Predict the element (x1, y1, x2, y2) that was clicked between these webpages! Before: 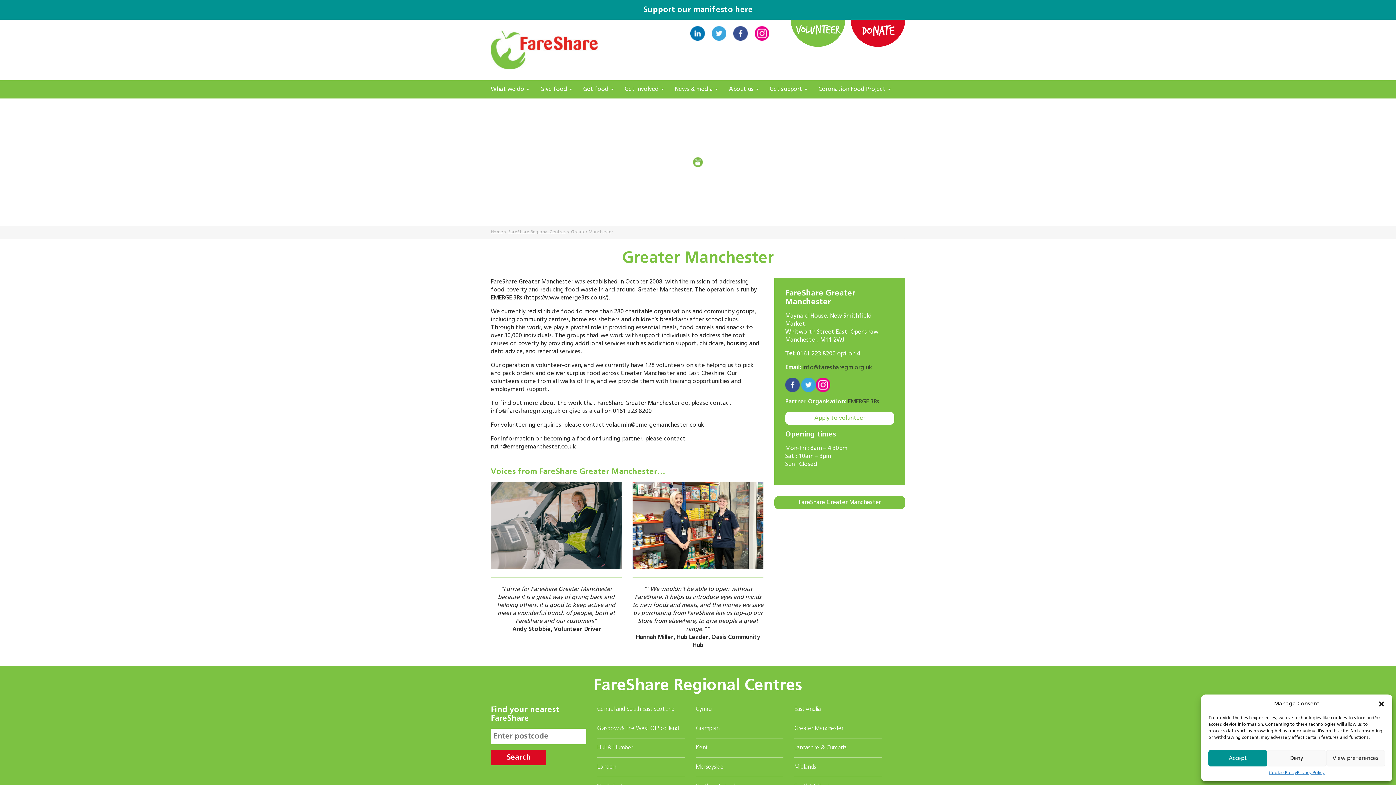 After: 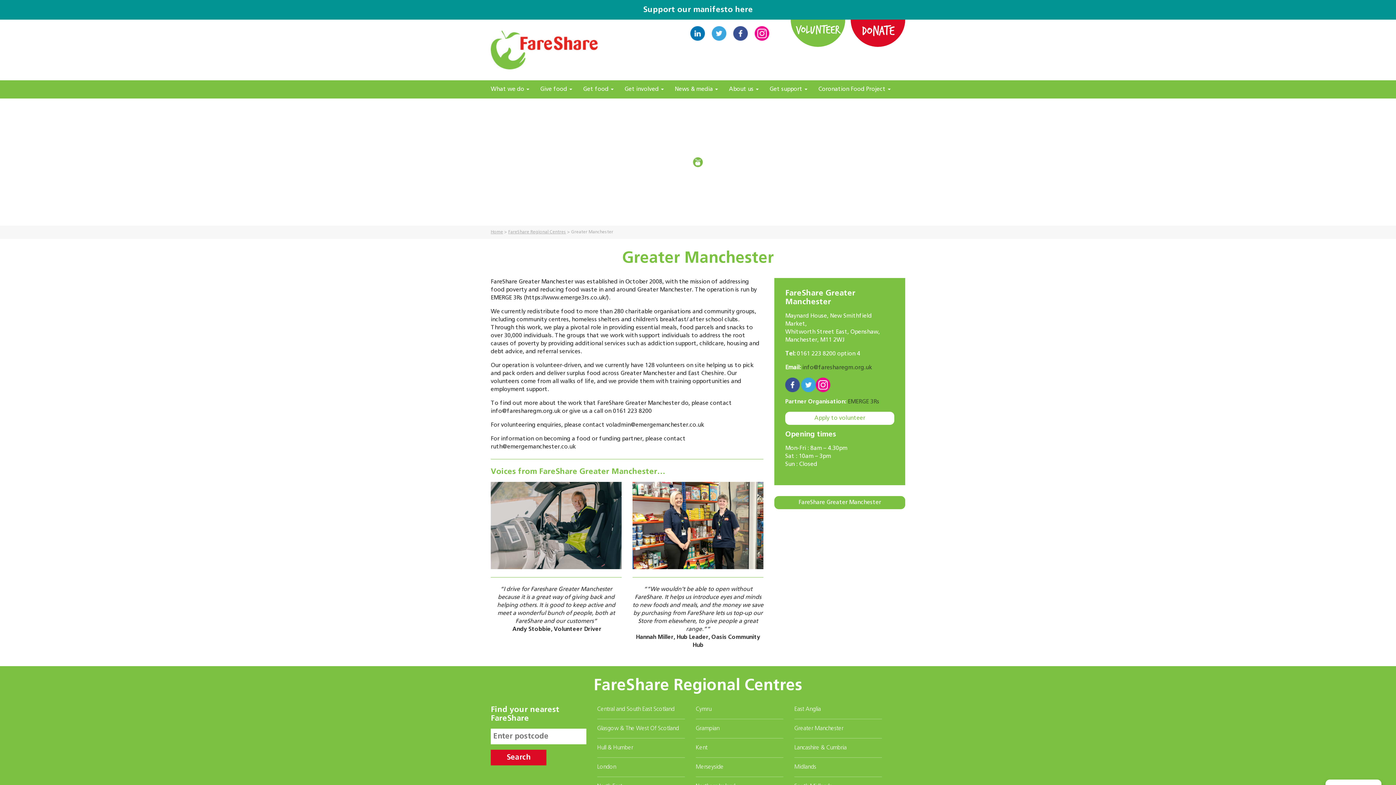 Action: bbox: (1378, 700, 1385, 707) label: close-dialog